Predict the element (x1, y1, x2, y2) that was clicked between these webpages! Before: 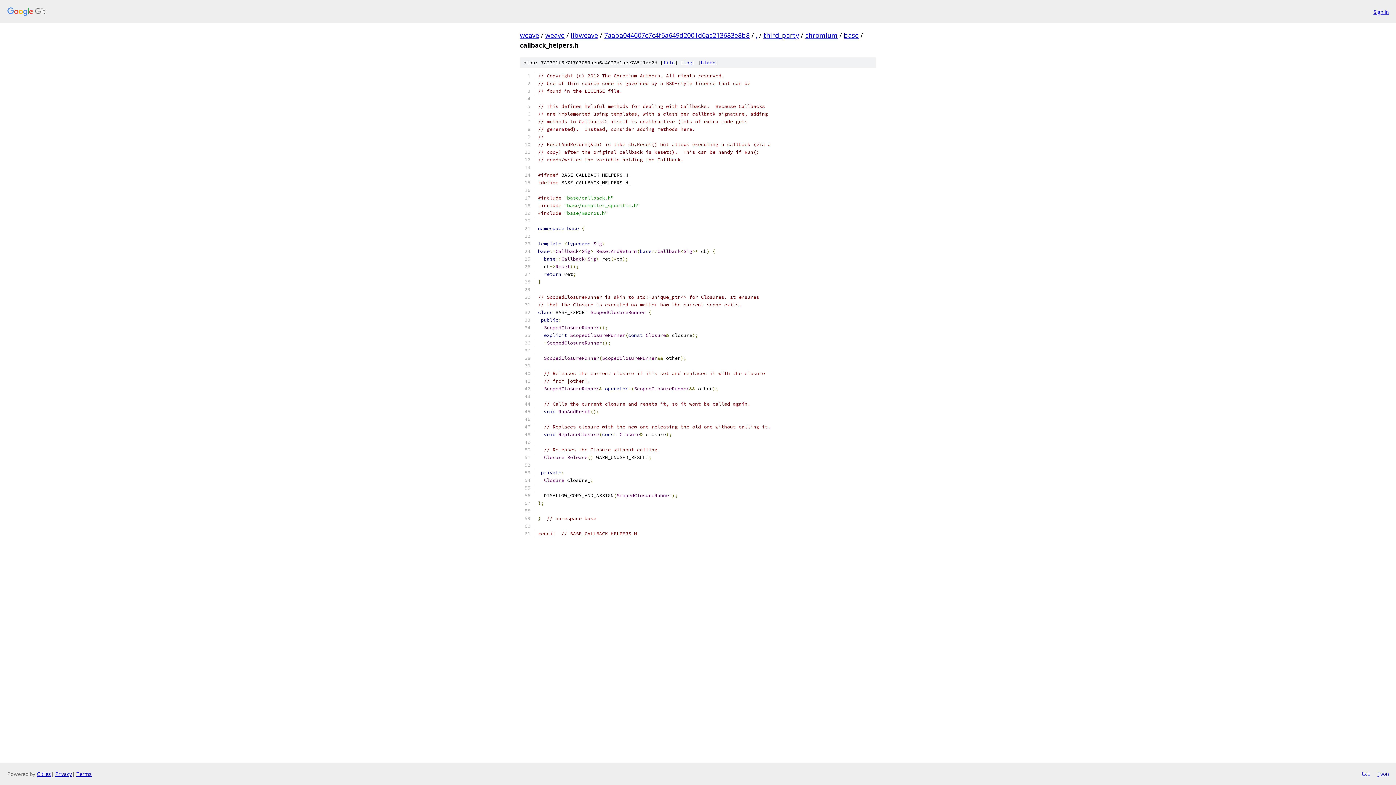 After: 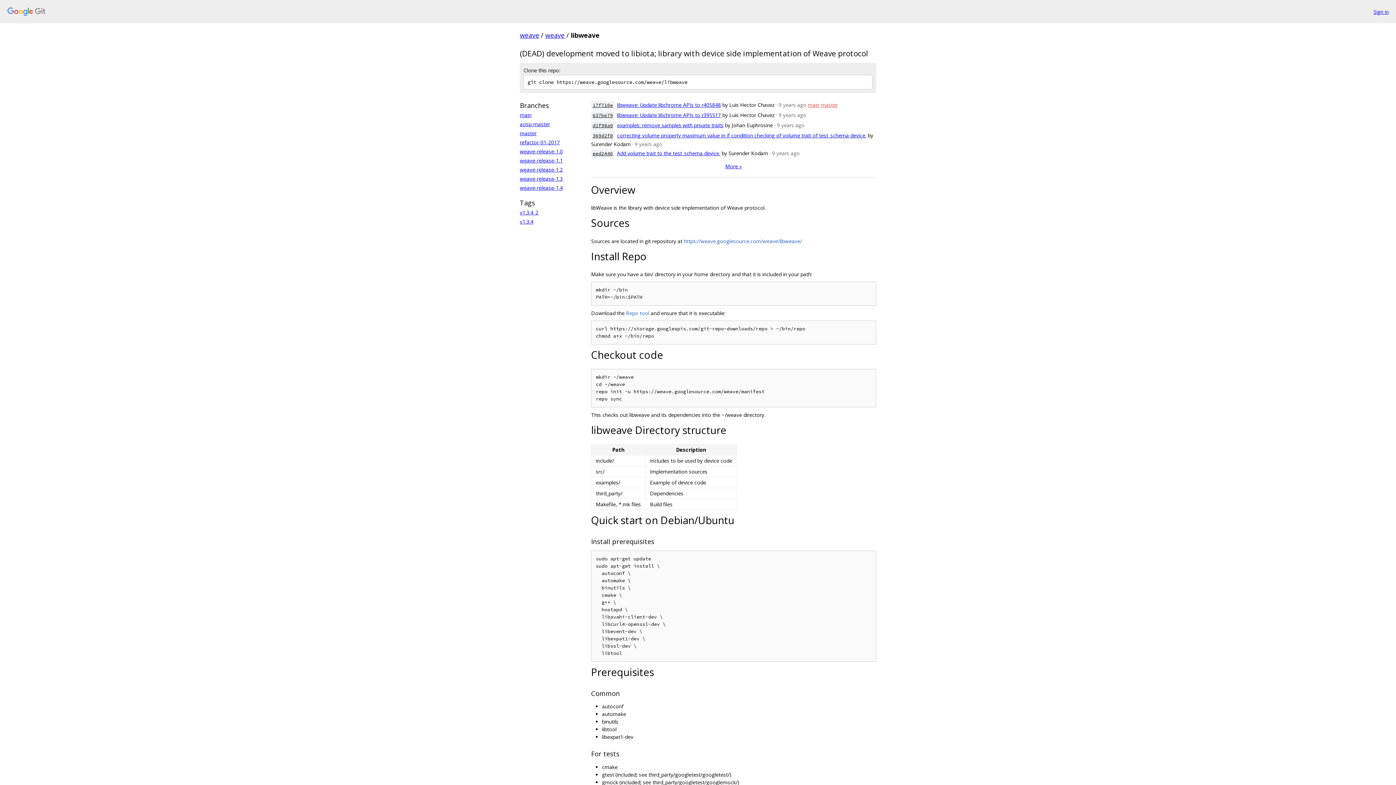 Action: bbox: (570, 30, 598, 39) label: libweave